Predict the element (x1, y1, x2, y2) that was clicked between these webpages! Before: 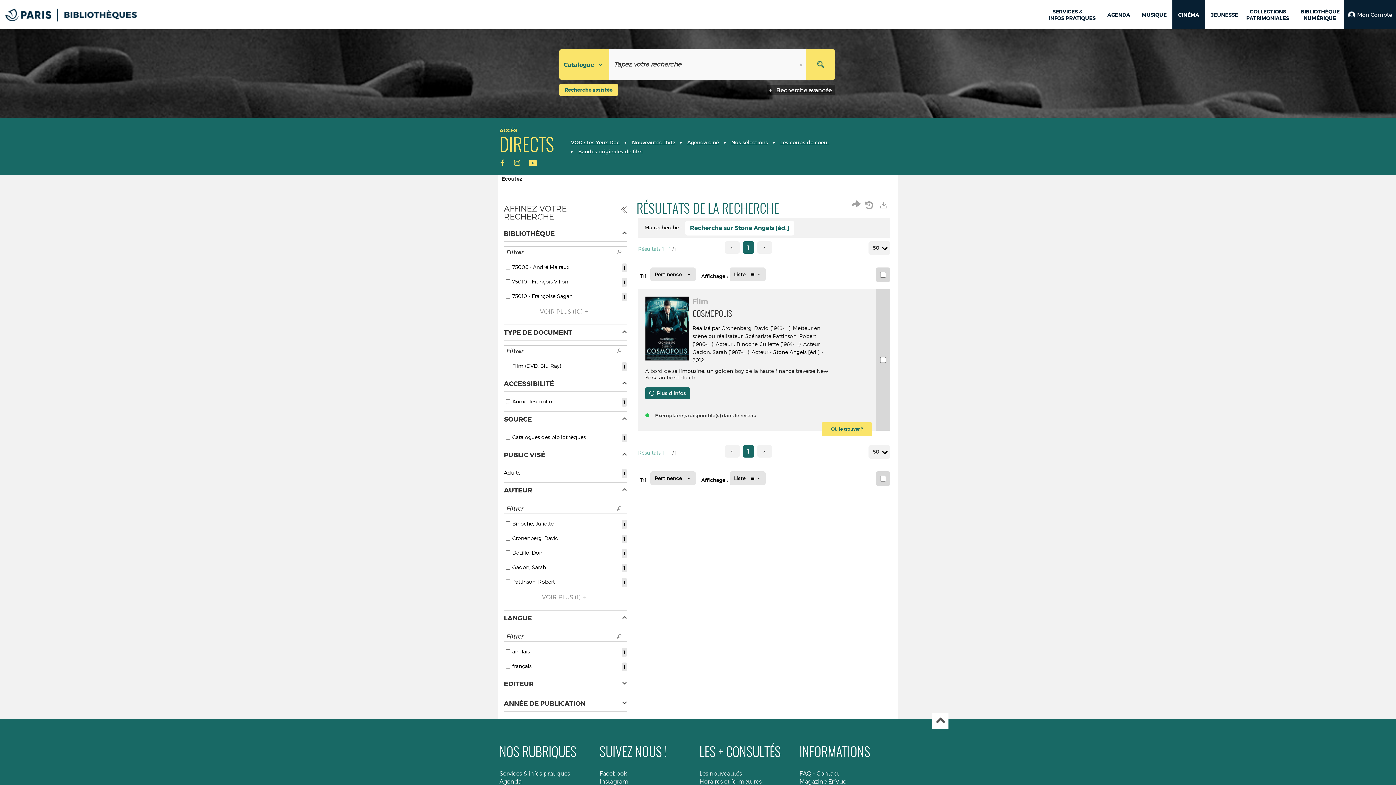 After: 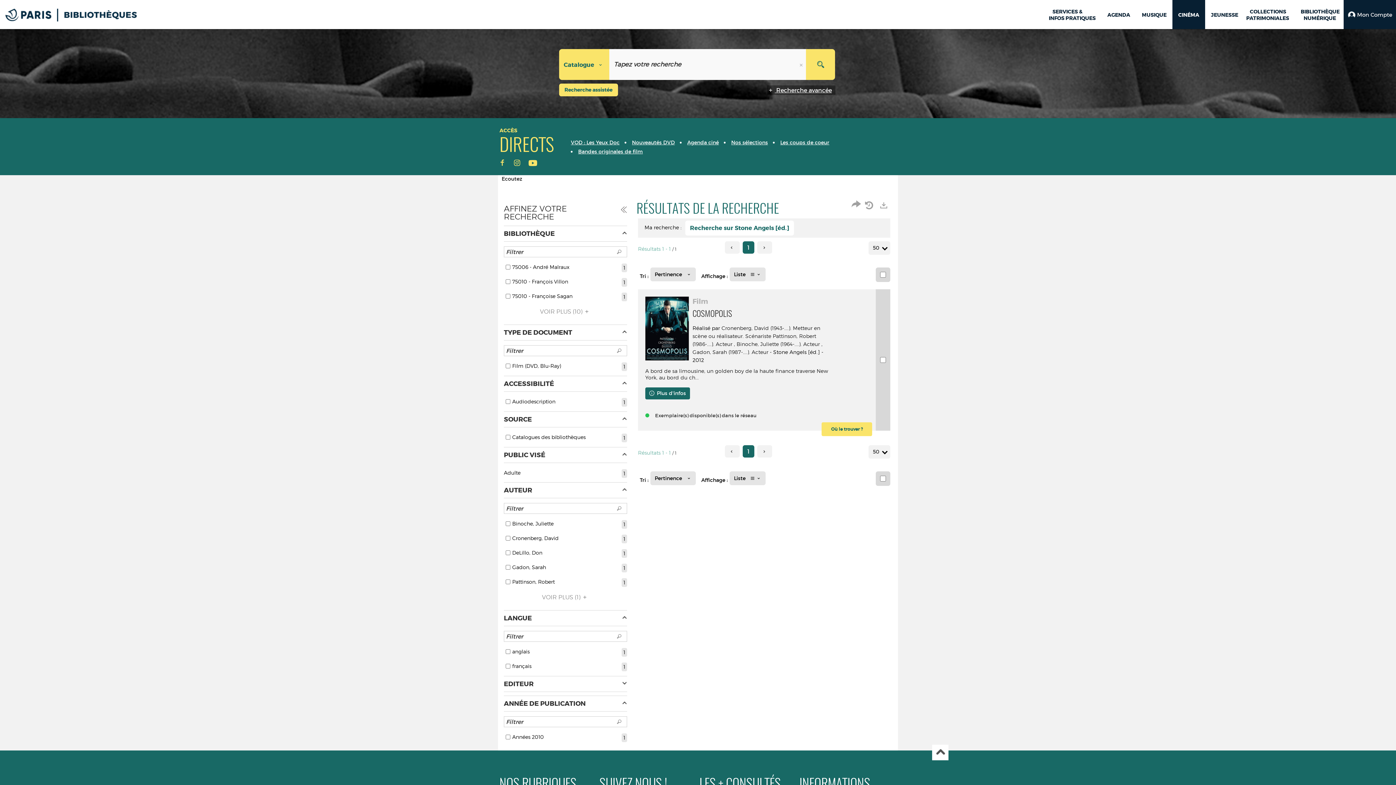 Action: bbox: (504, 696, 627, 712) label: ANNÉE DE PUBLICATION